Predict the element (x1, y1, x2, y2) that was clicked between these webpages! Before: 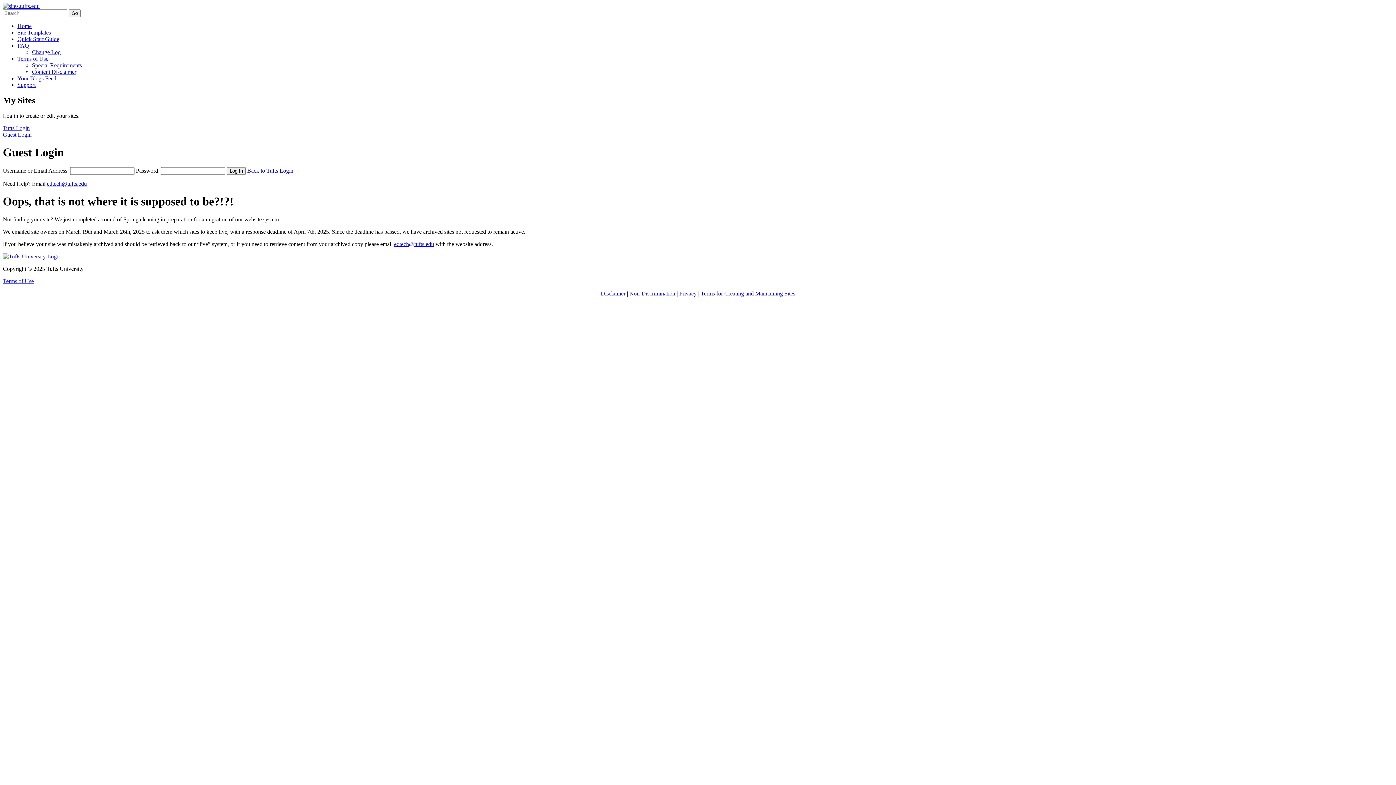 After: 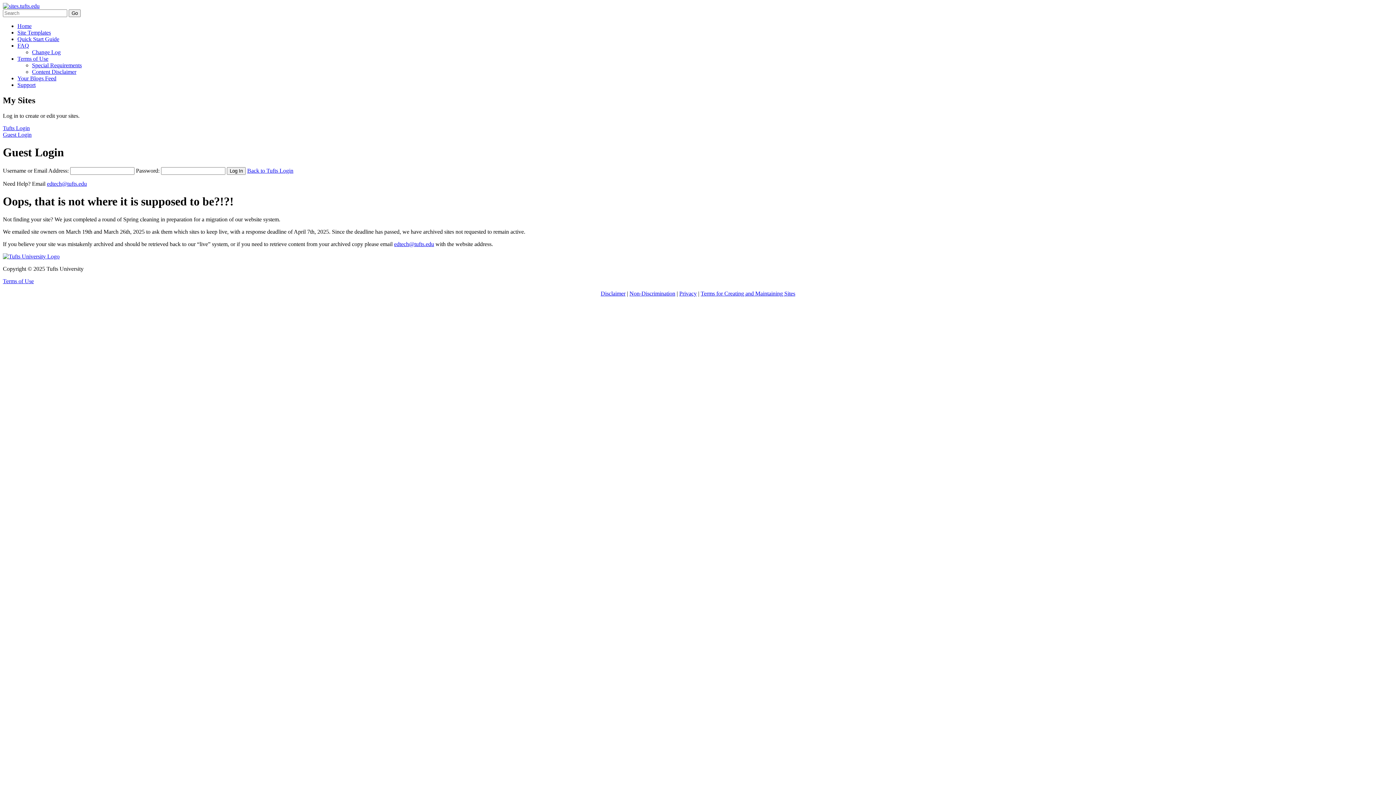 Action: label: edtech@tufts.edu bbox: (394, 240, 434, 247)